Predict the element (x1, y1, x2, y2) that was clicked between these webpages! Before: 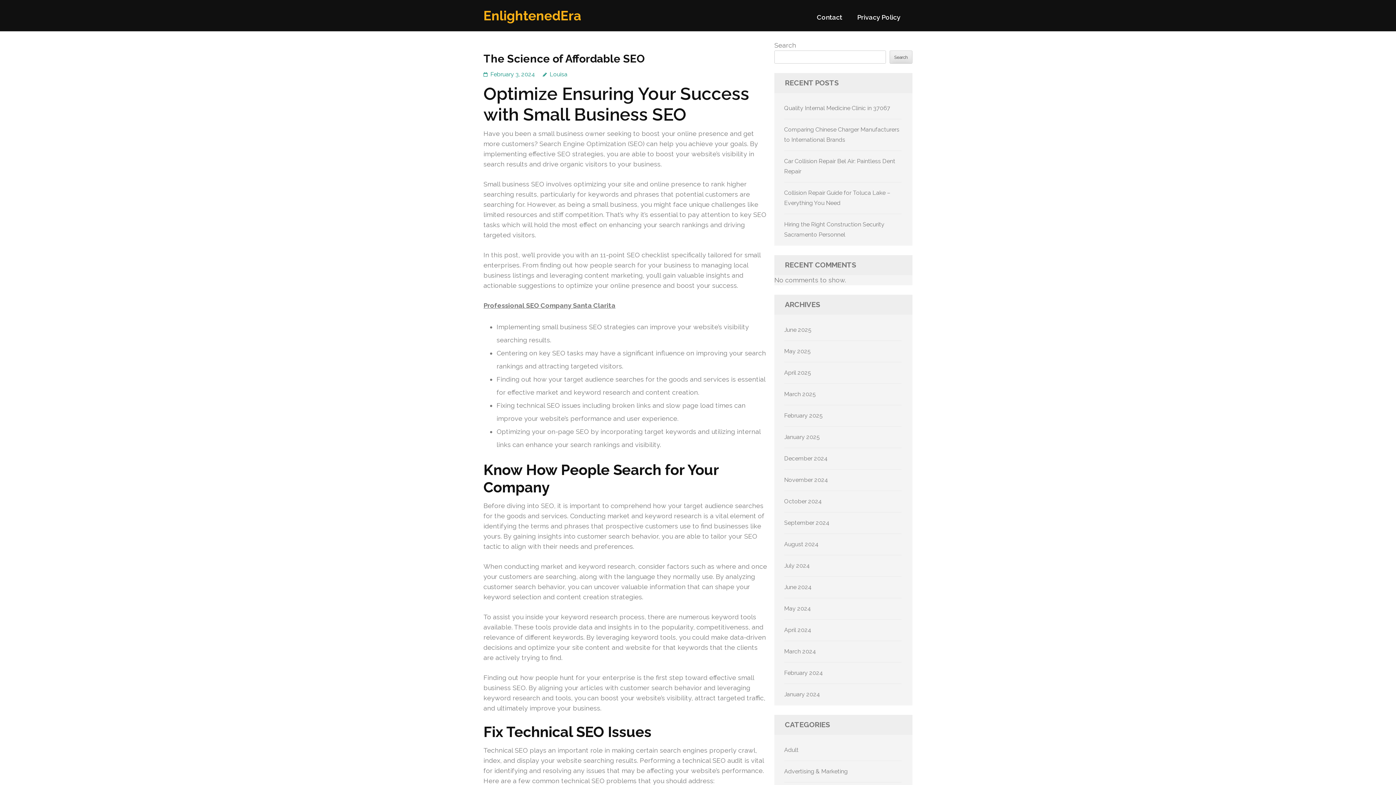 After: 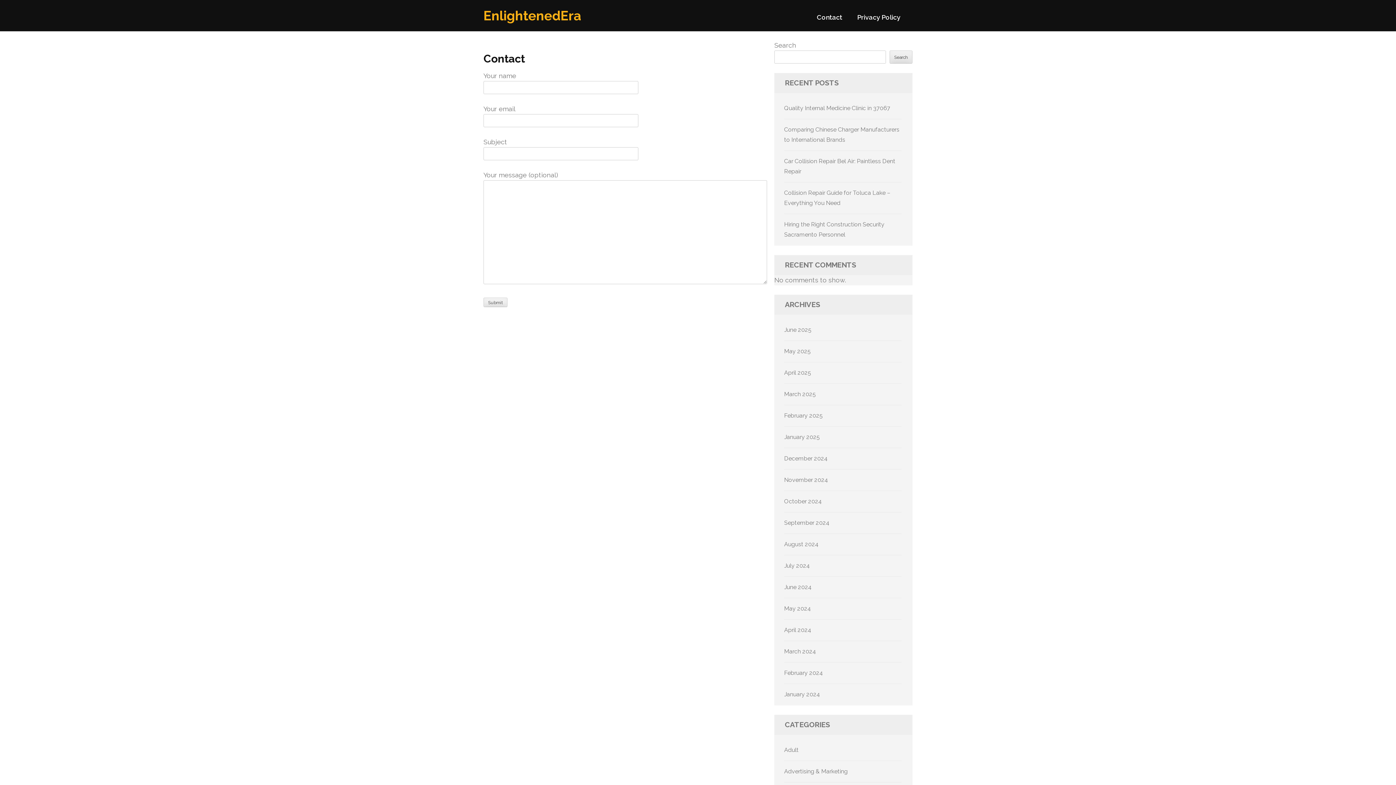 Action: bbox: (817, 13, 842, 27) label: Contact